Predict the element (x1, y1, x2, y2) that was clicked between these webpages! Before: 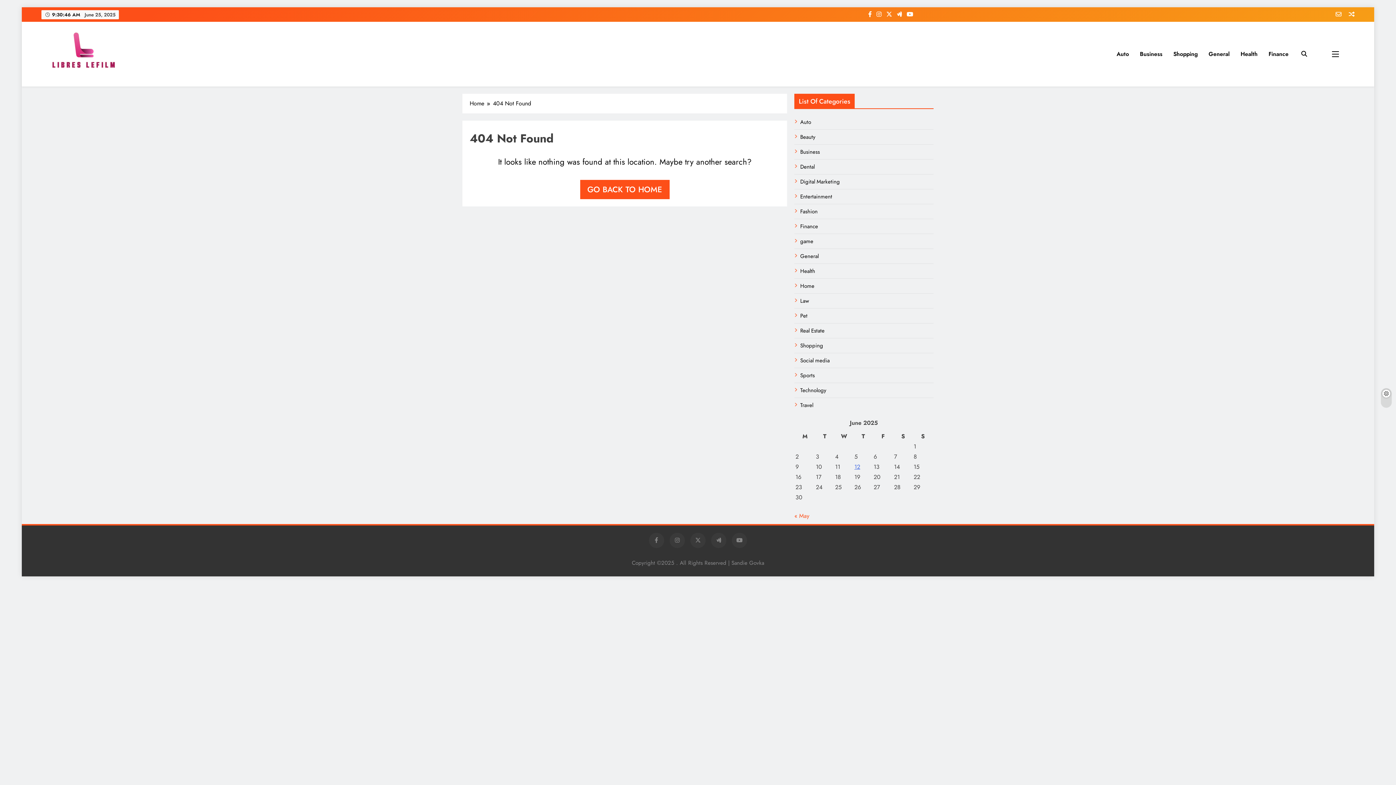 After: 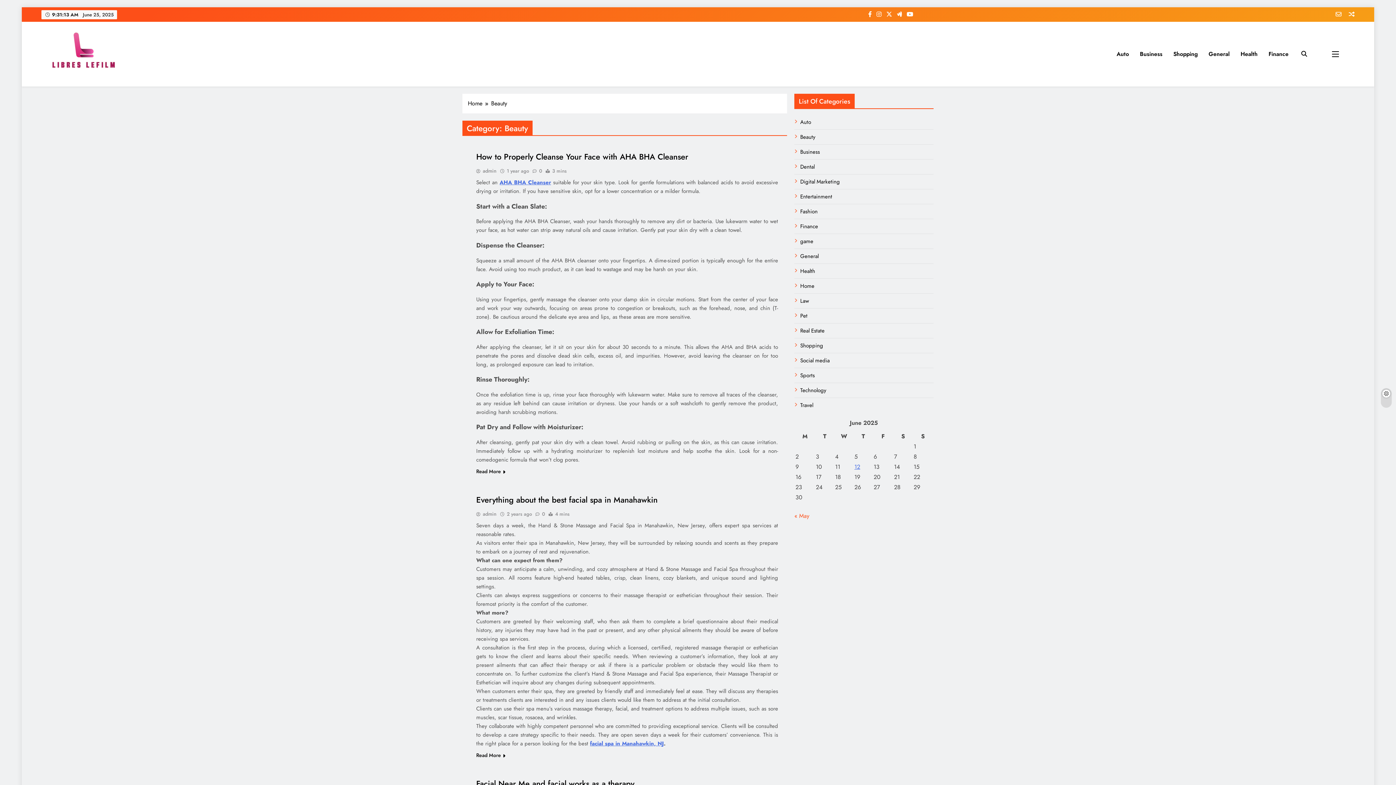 Action: bbox: (800, 133, 815, 141) label: Beauty